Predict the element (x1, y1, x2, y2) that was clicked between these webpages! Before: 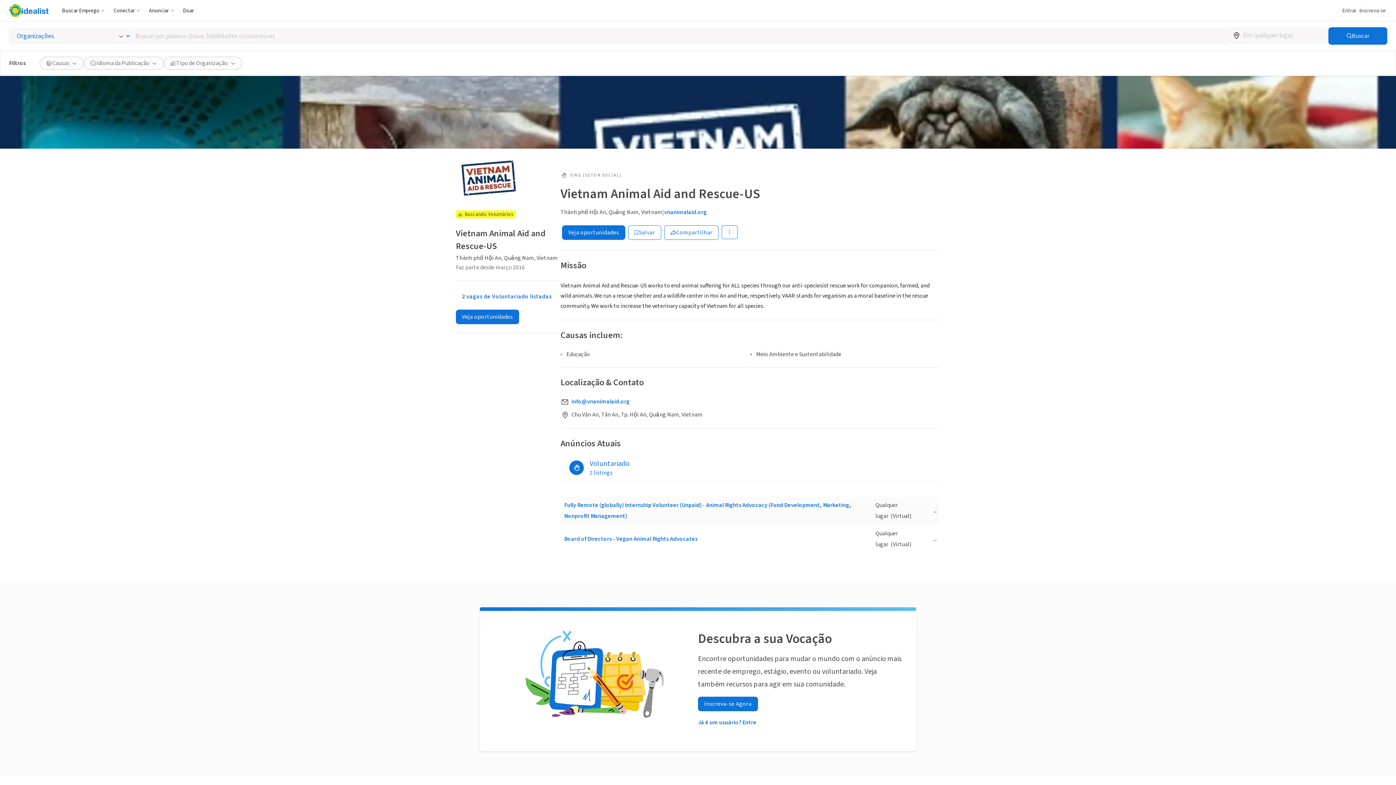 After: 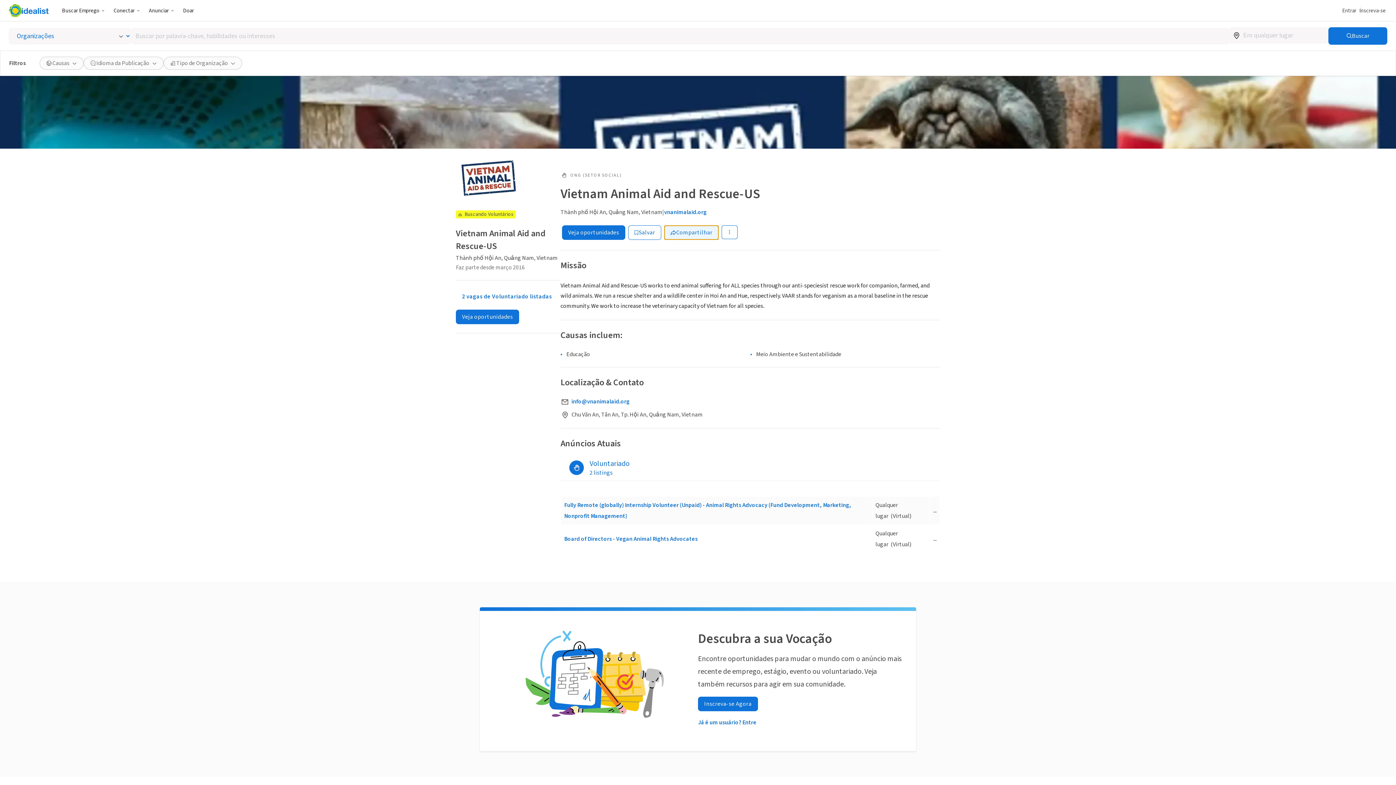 Action: bbox: (664, 225, 718, 240) label: Share